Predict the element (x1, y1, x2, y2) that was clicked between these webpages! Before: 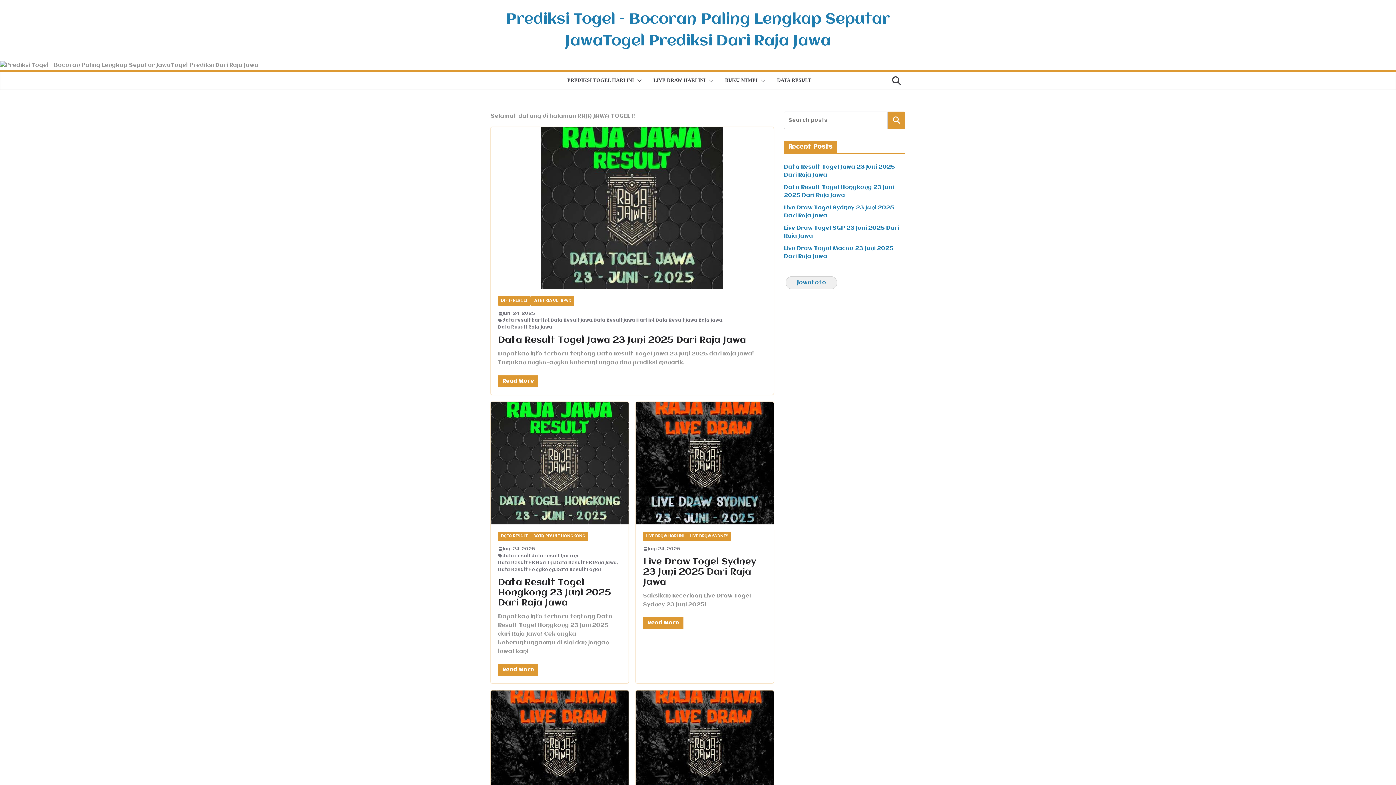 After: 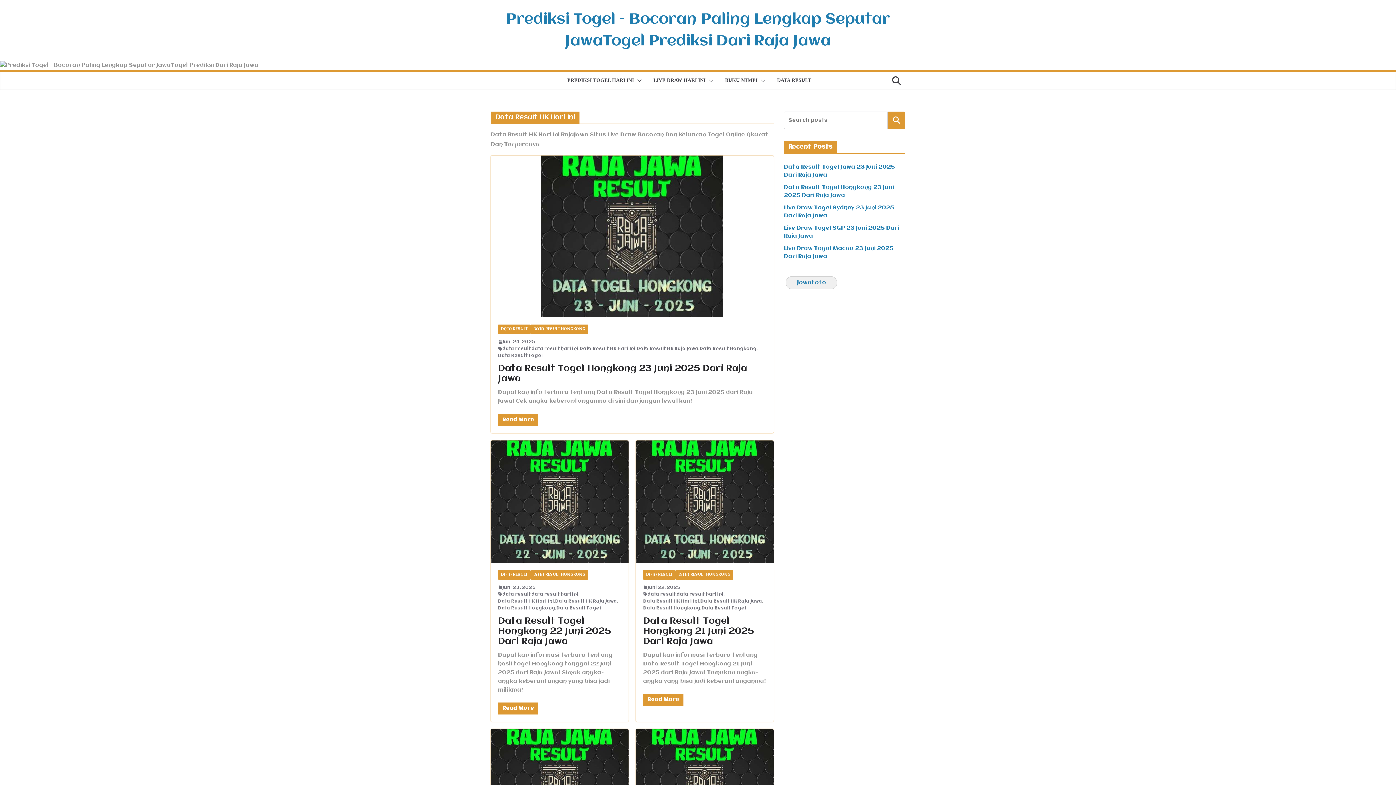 Action: bbox: (498, 559, 554, 566) label: Data Result HK Hari Ini